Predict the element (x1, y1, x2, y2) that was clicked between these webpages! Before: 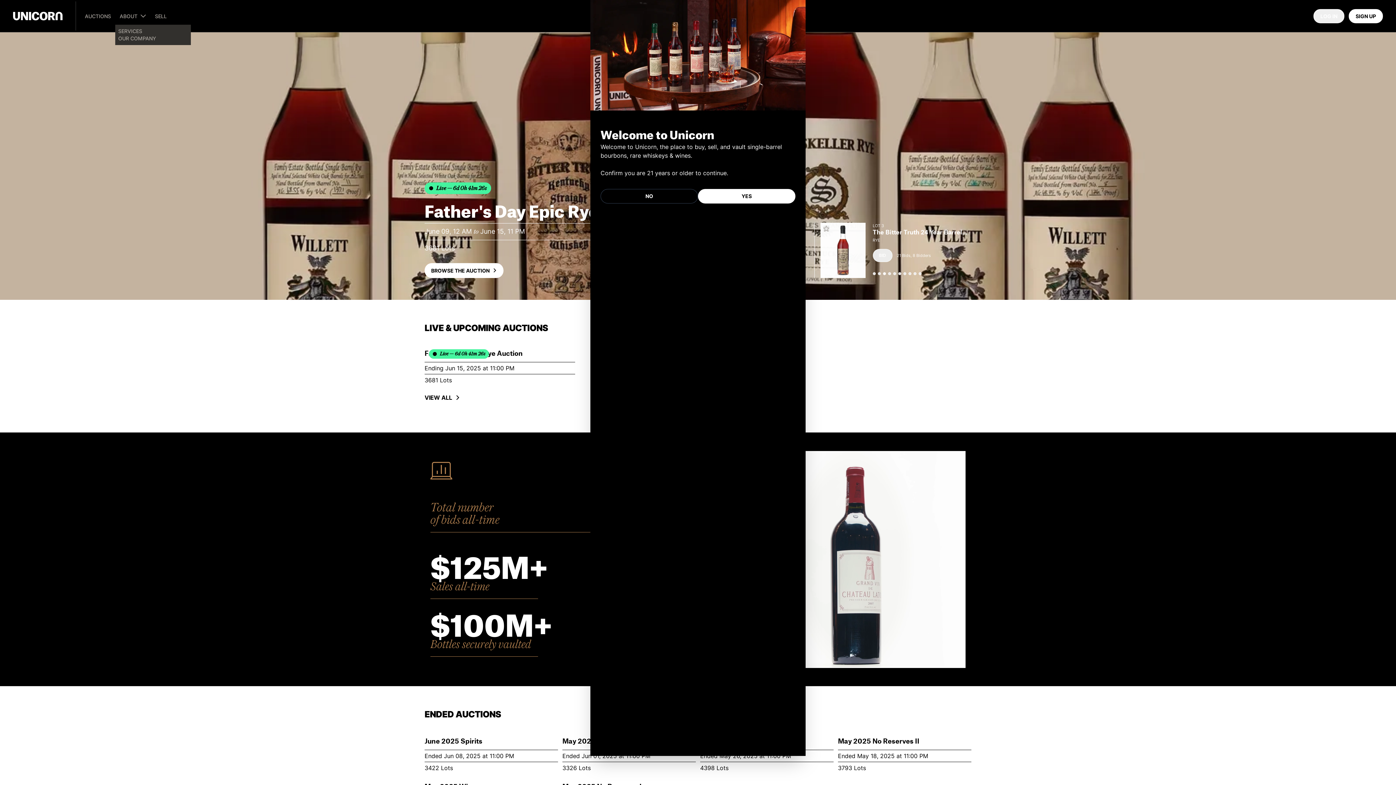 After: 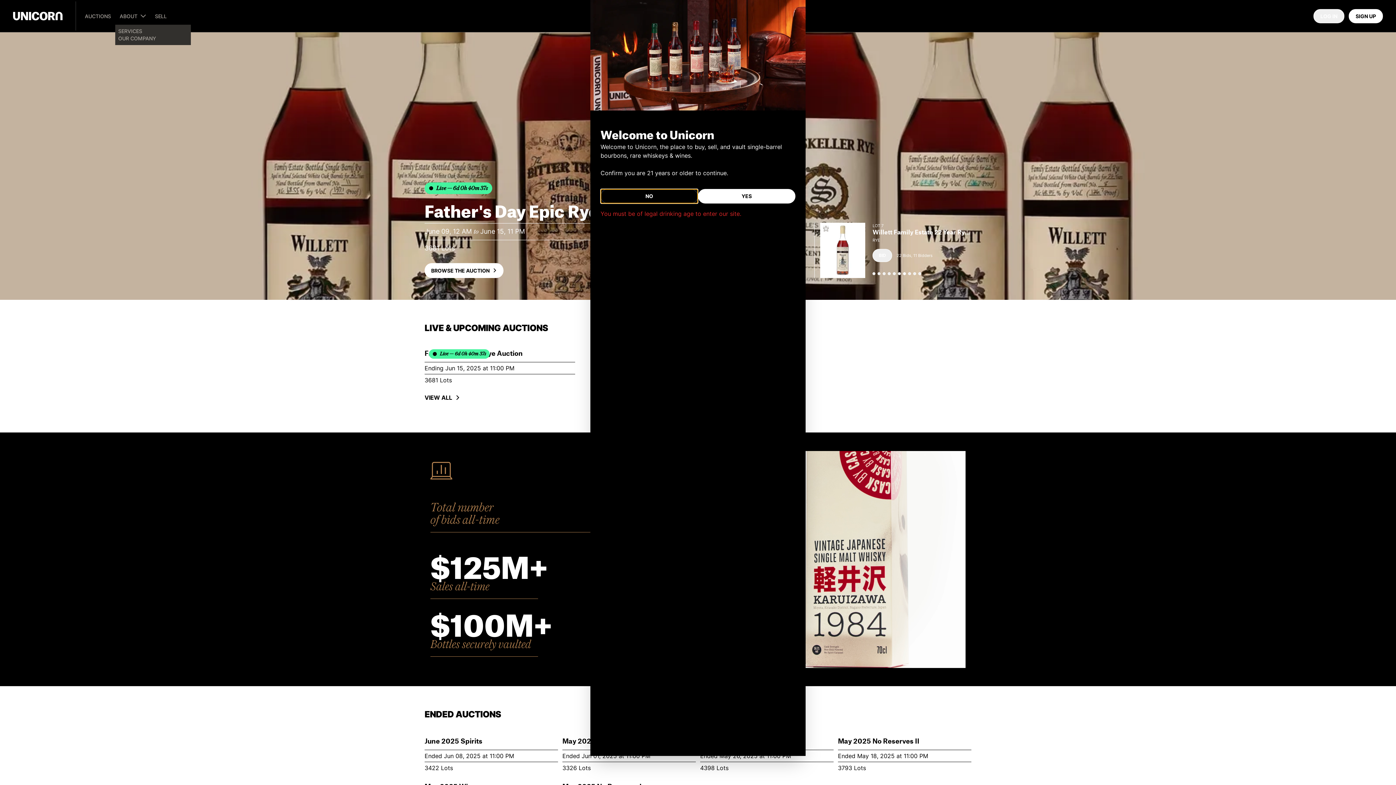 Action: label: NO bbox: (600, 189, 698, 203)